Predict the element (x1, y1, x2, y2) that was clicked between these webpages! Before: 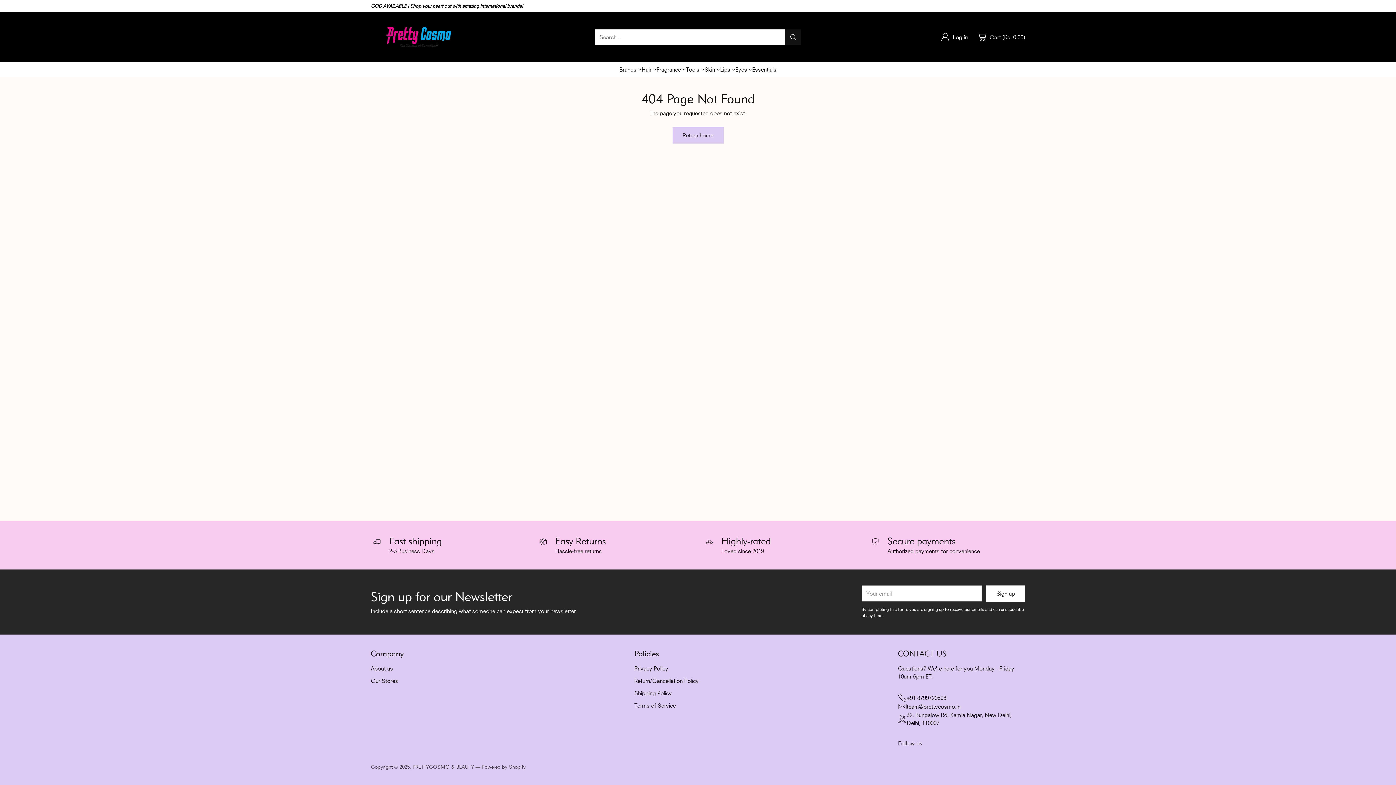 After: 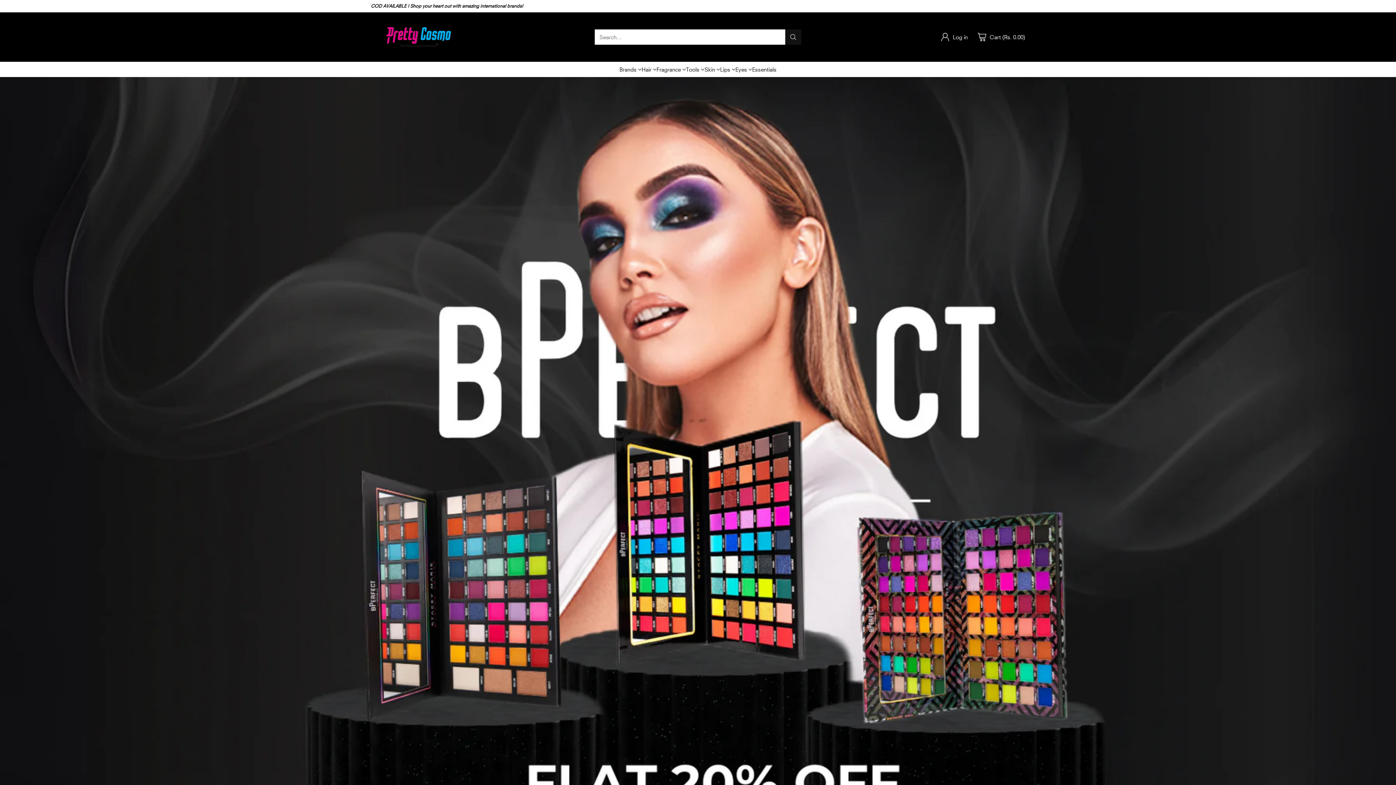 Action: bbox: (370, 18, 461, 56) label: PRETTYCOSMO & BEAUTY